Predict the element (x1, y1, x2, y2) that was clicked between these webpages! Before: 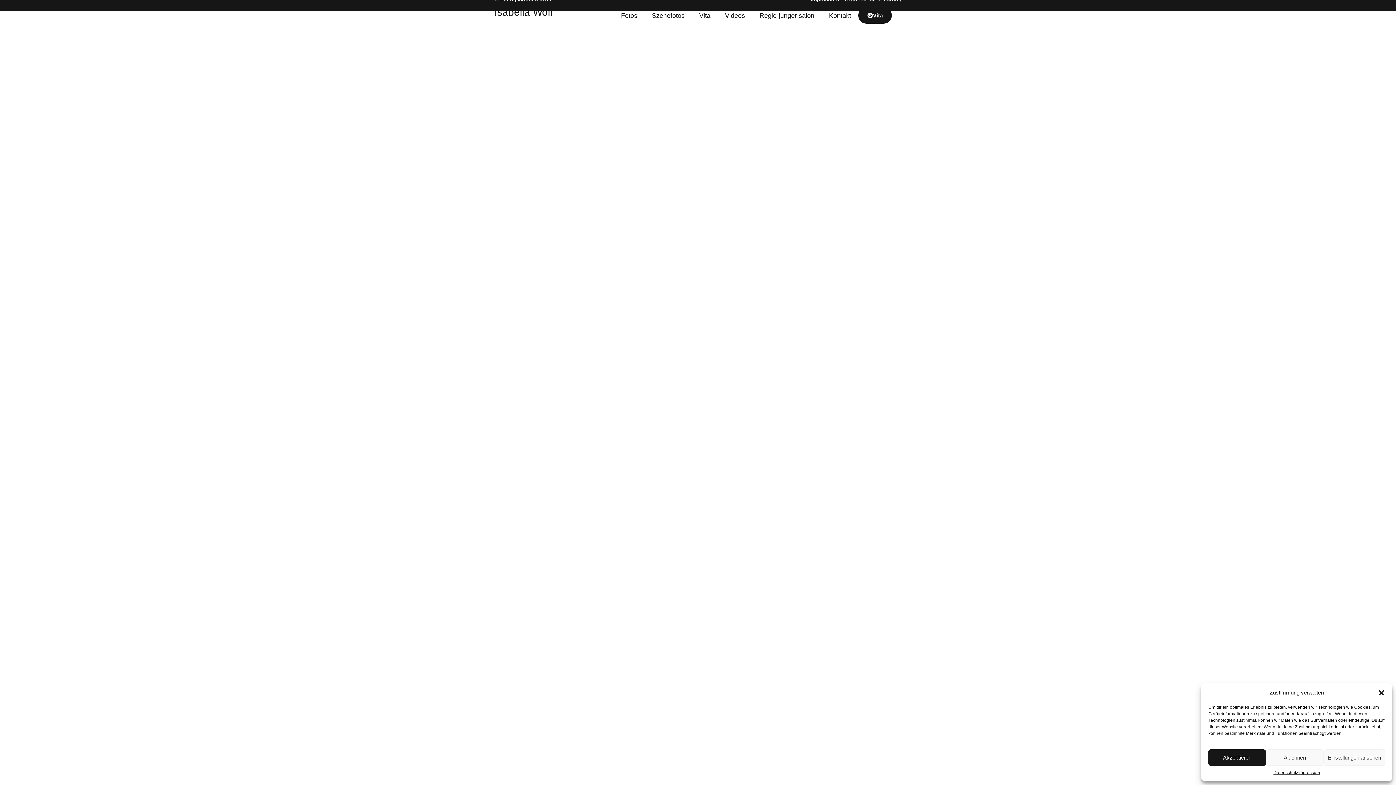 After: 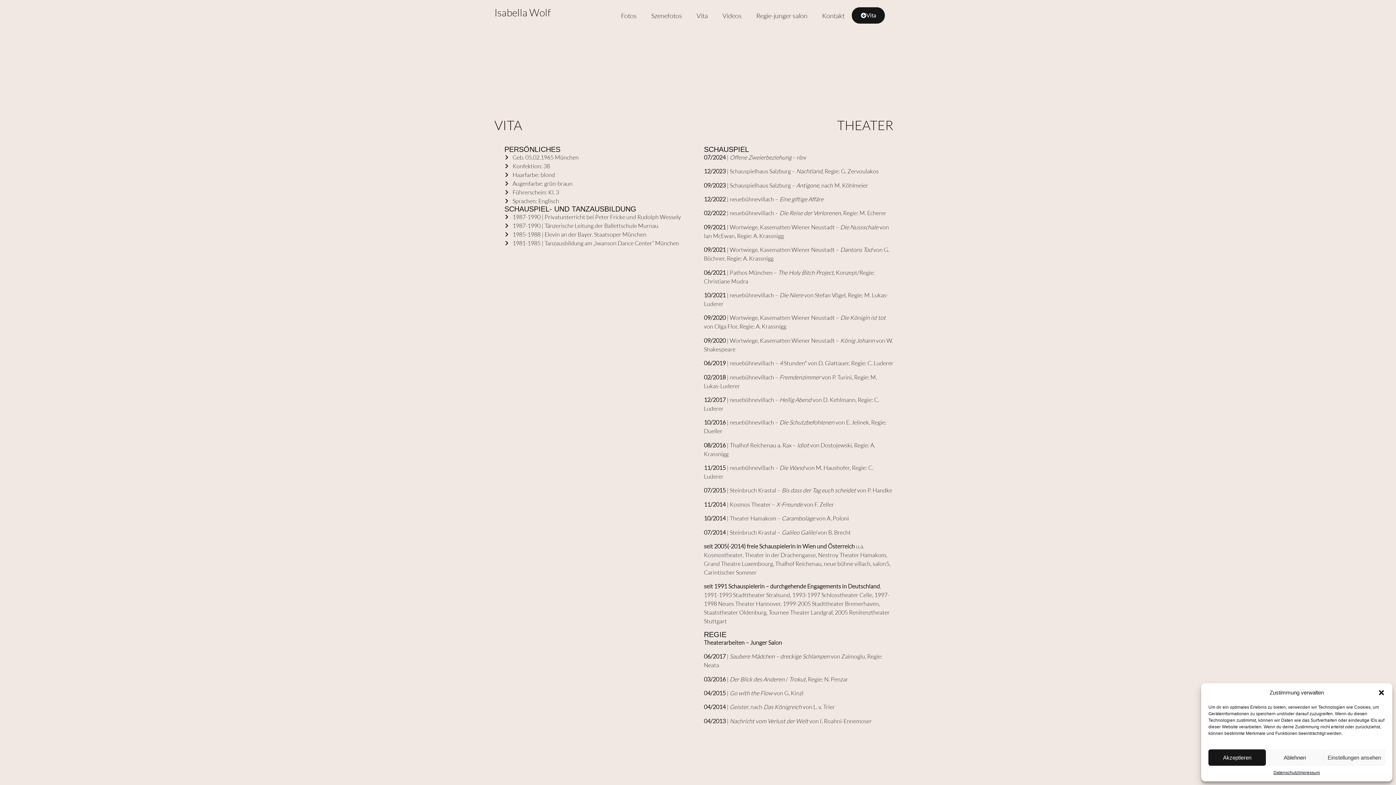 Action: label: Vita bbox: (692, 7, 717, 24)